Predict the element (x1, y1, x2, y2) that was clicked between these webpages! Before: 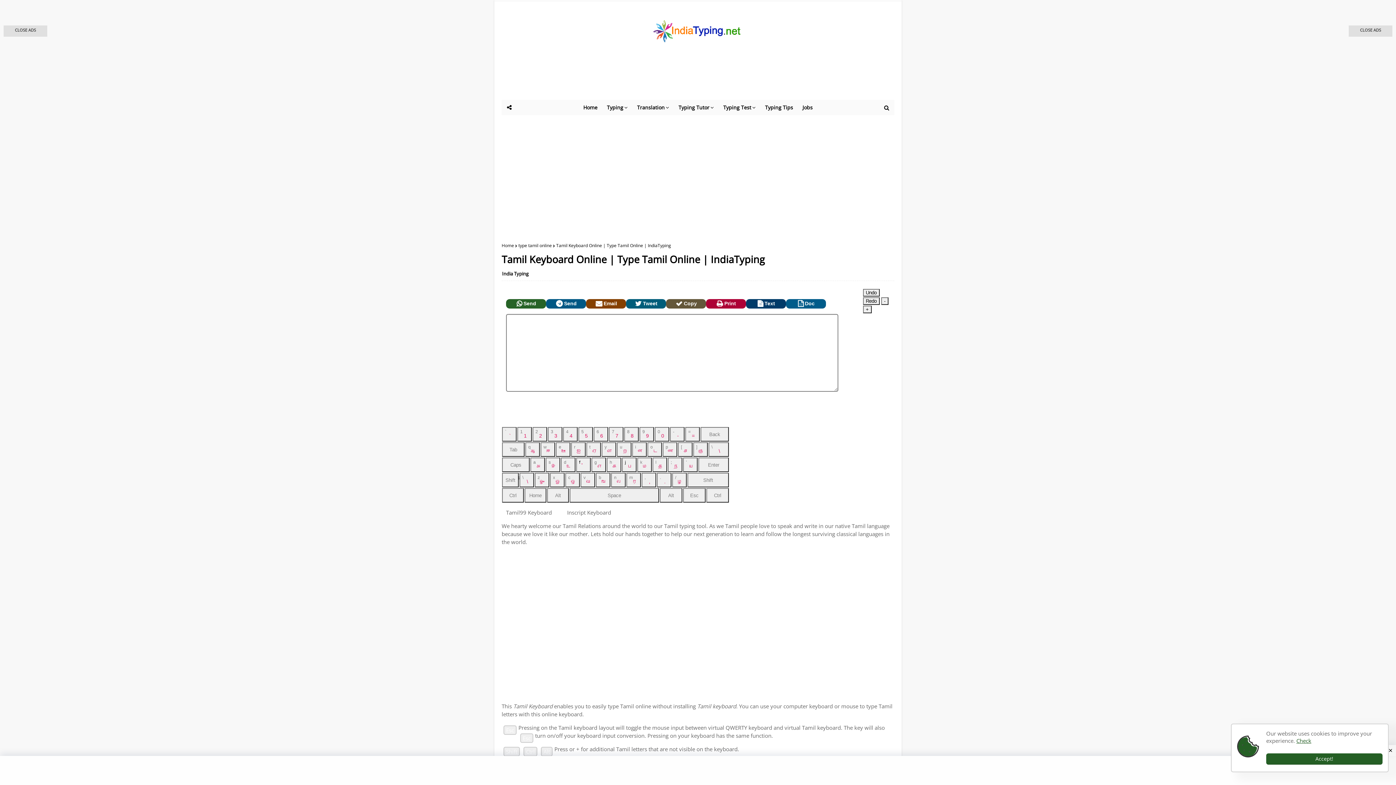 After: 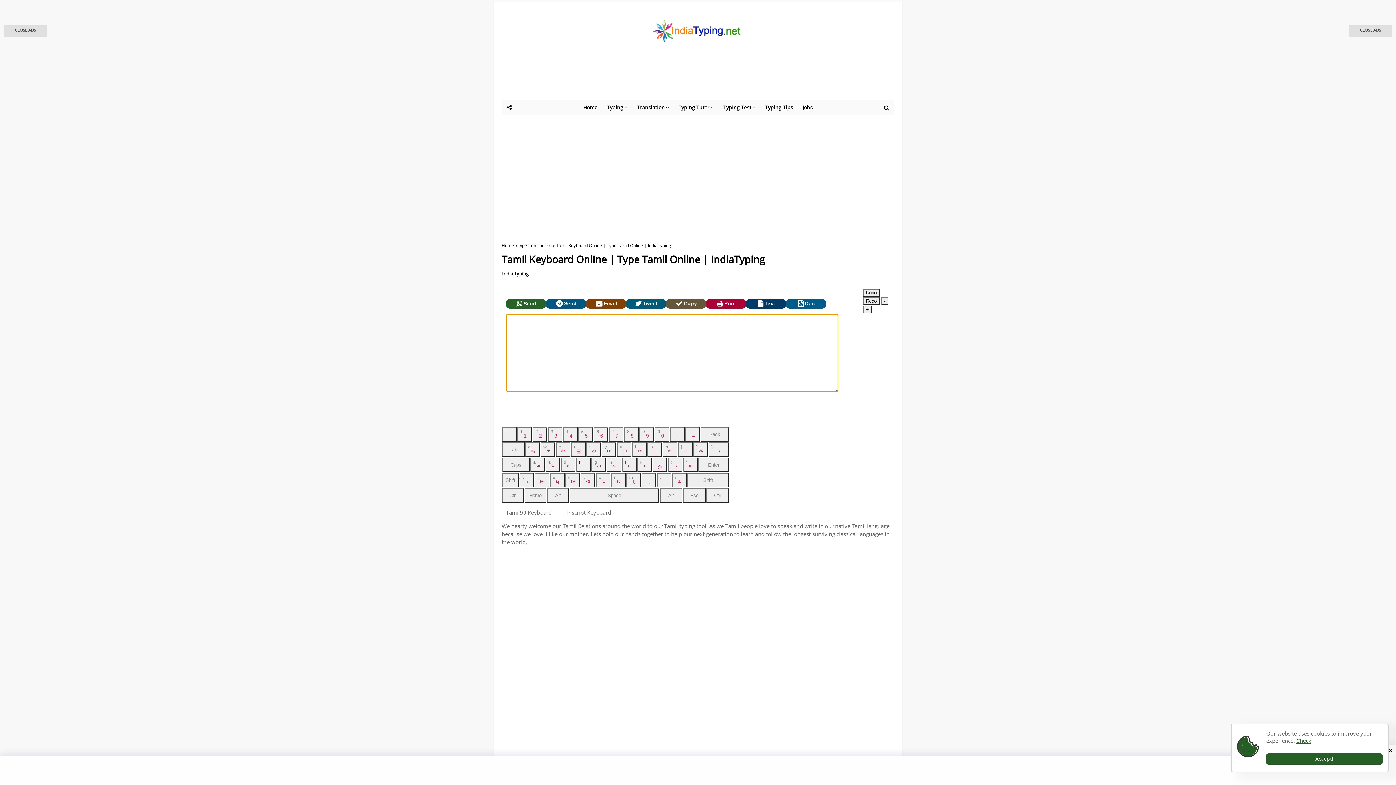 Action: bbox: (670, 427, 684, 441) label: -
 -